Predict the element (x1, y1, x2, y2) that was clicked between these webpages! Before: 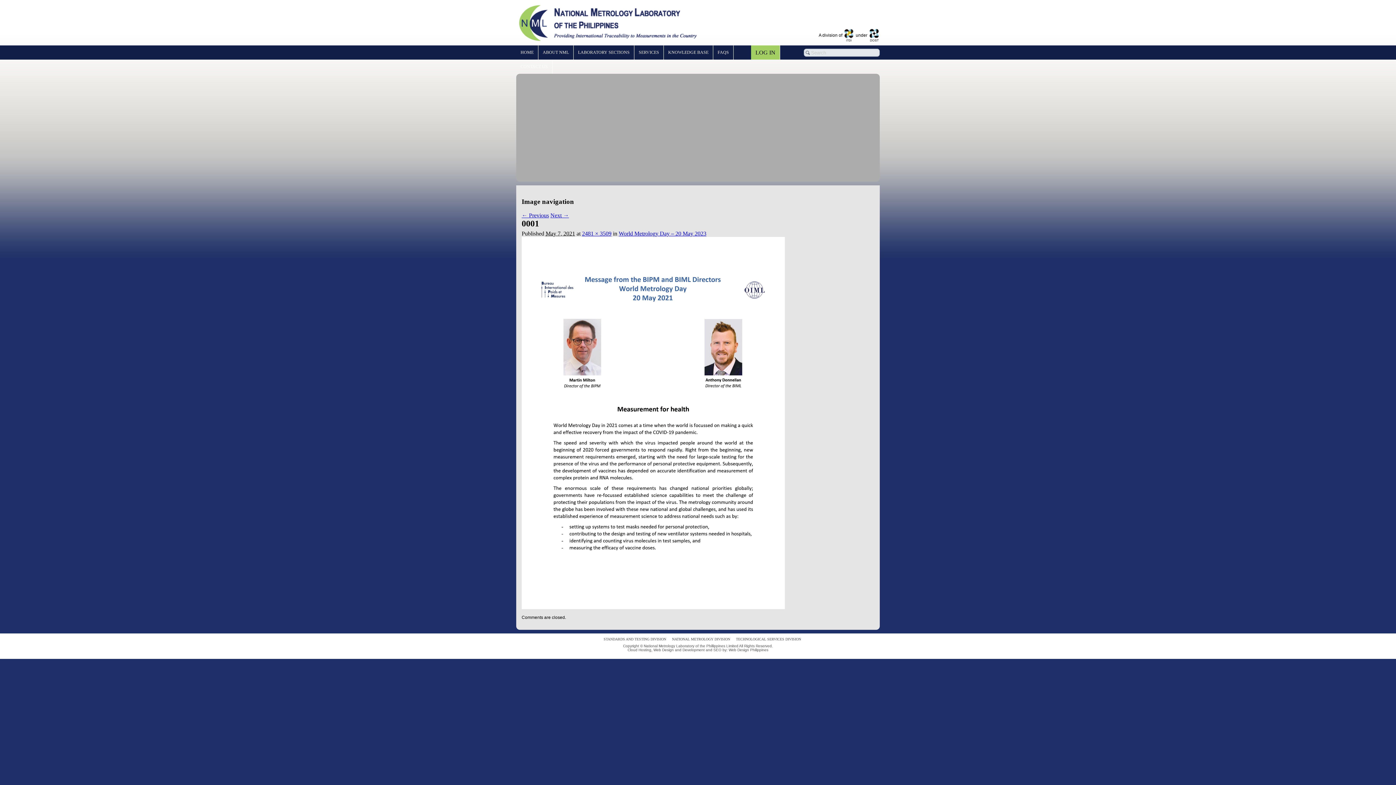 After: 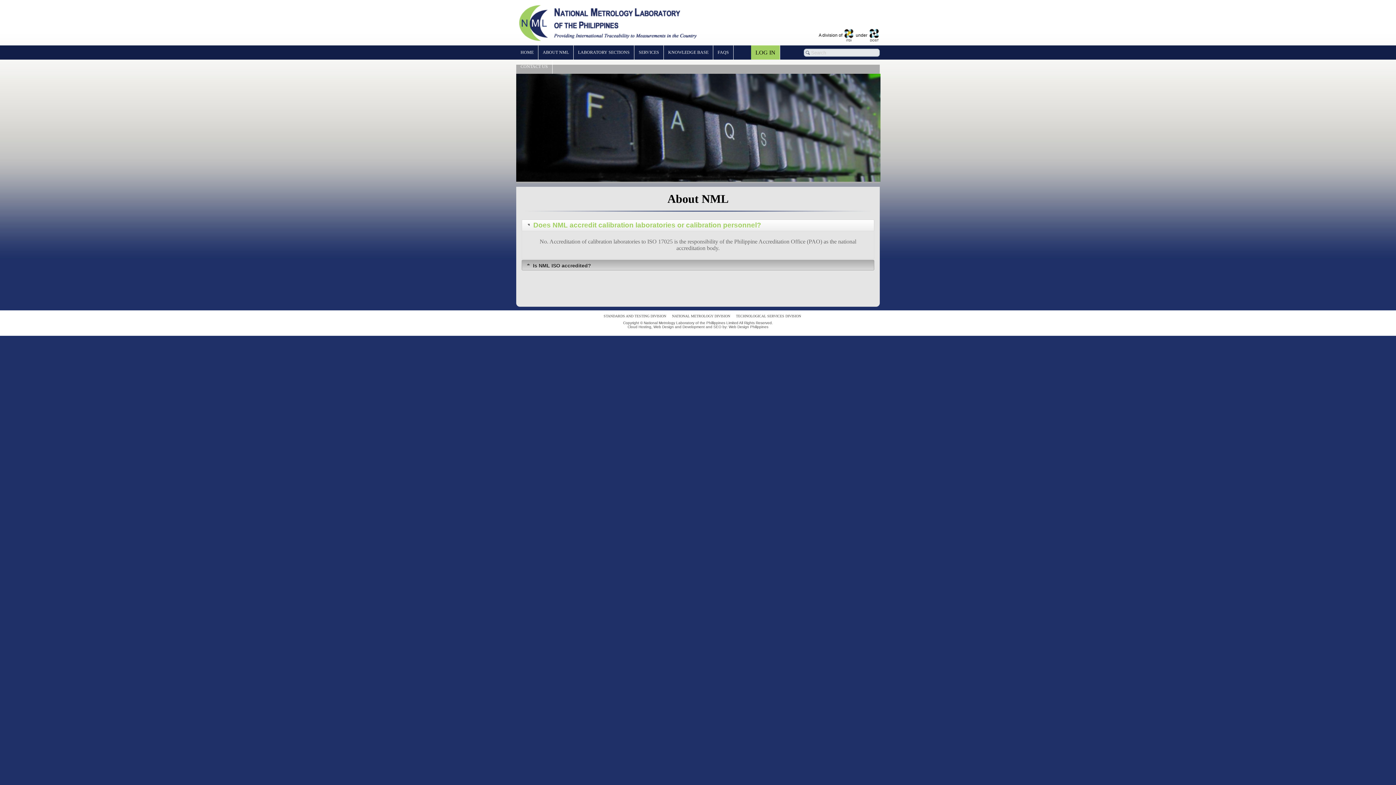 Action: bbox: (713, 45, 733, 59) label: FAQS